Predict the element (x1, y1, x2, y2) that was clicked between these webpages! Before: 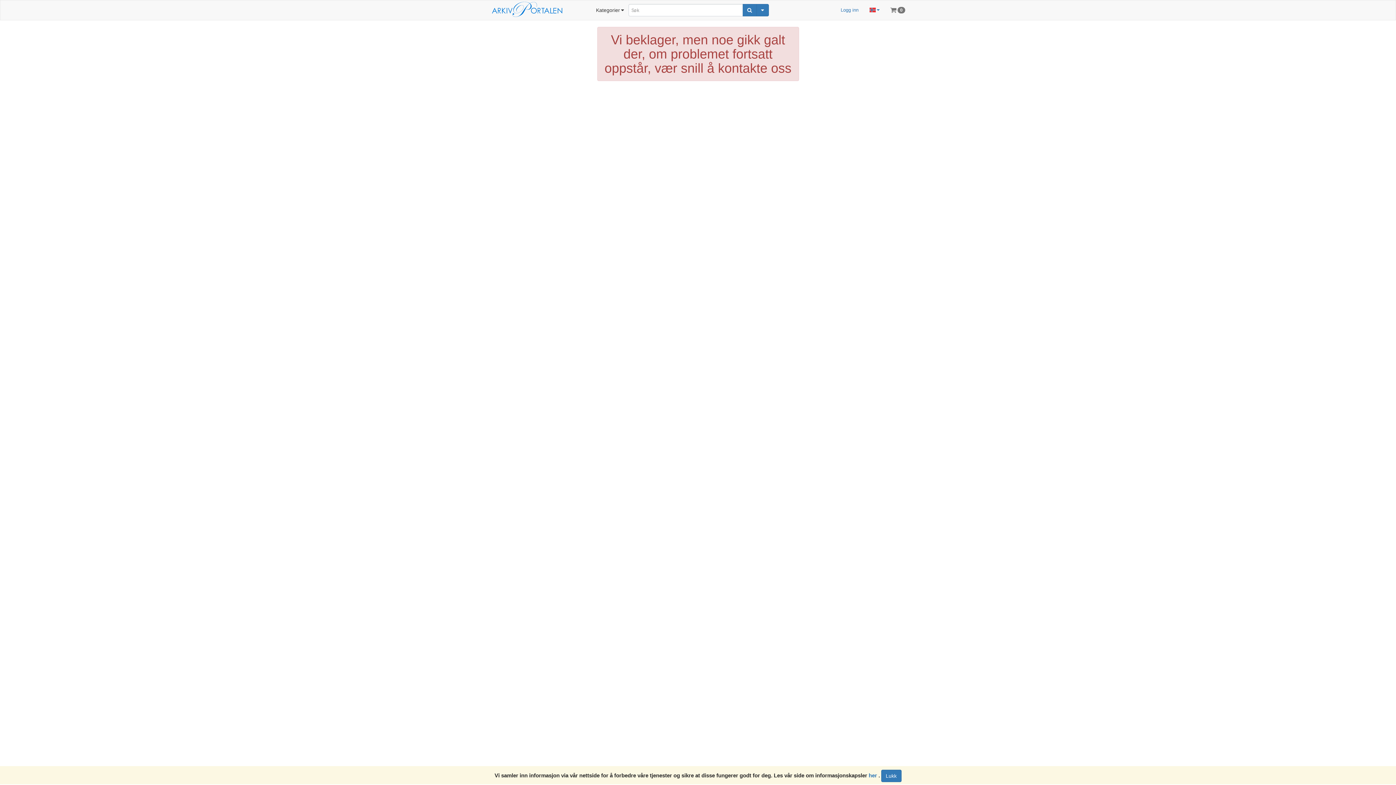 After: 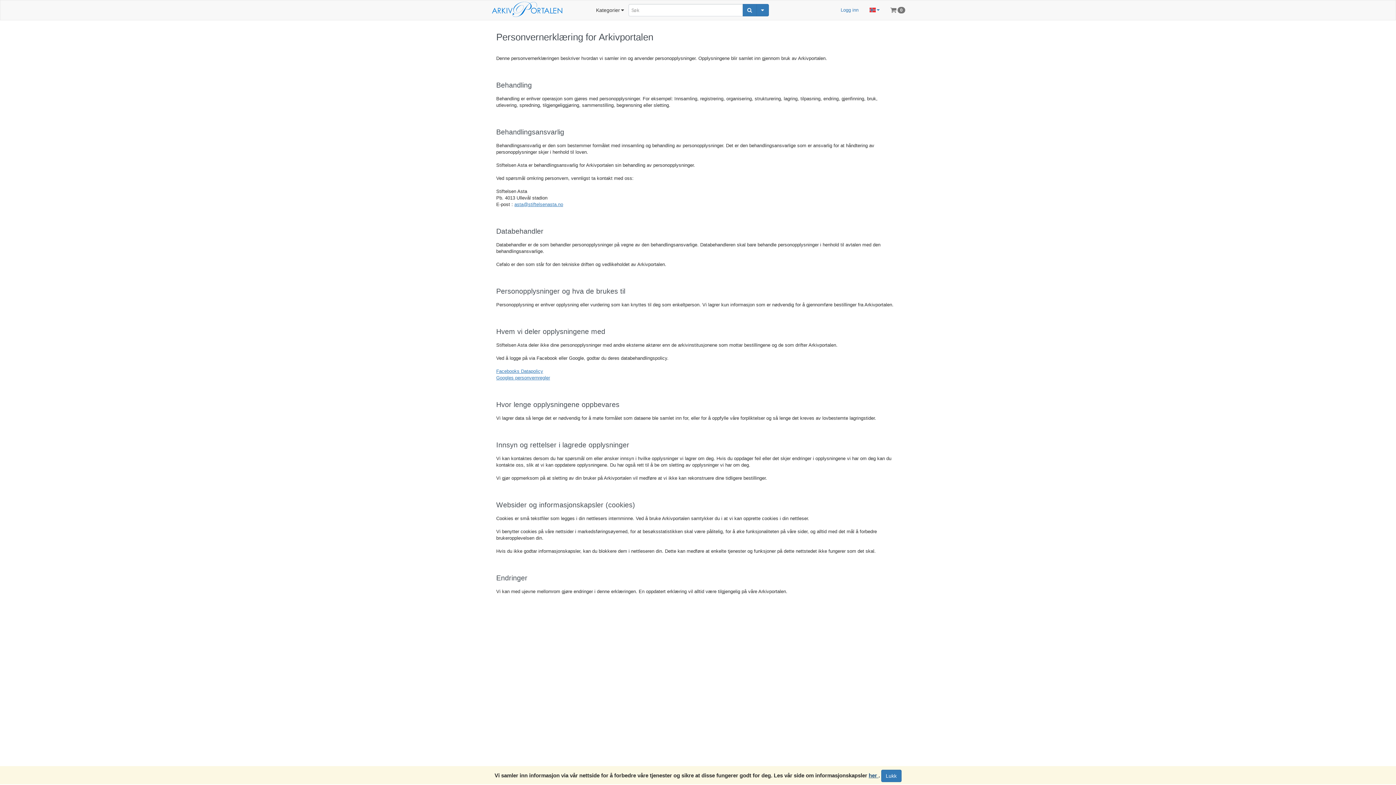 Action: label: her  bbox: (868, 772, 878, 778)